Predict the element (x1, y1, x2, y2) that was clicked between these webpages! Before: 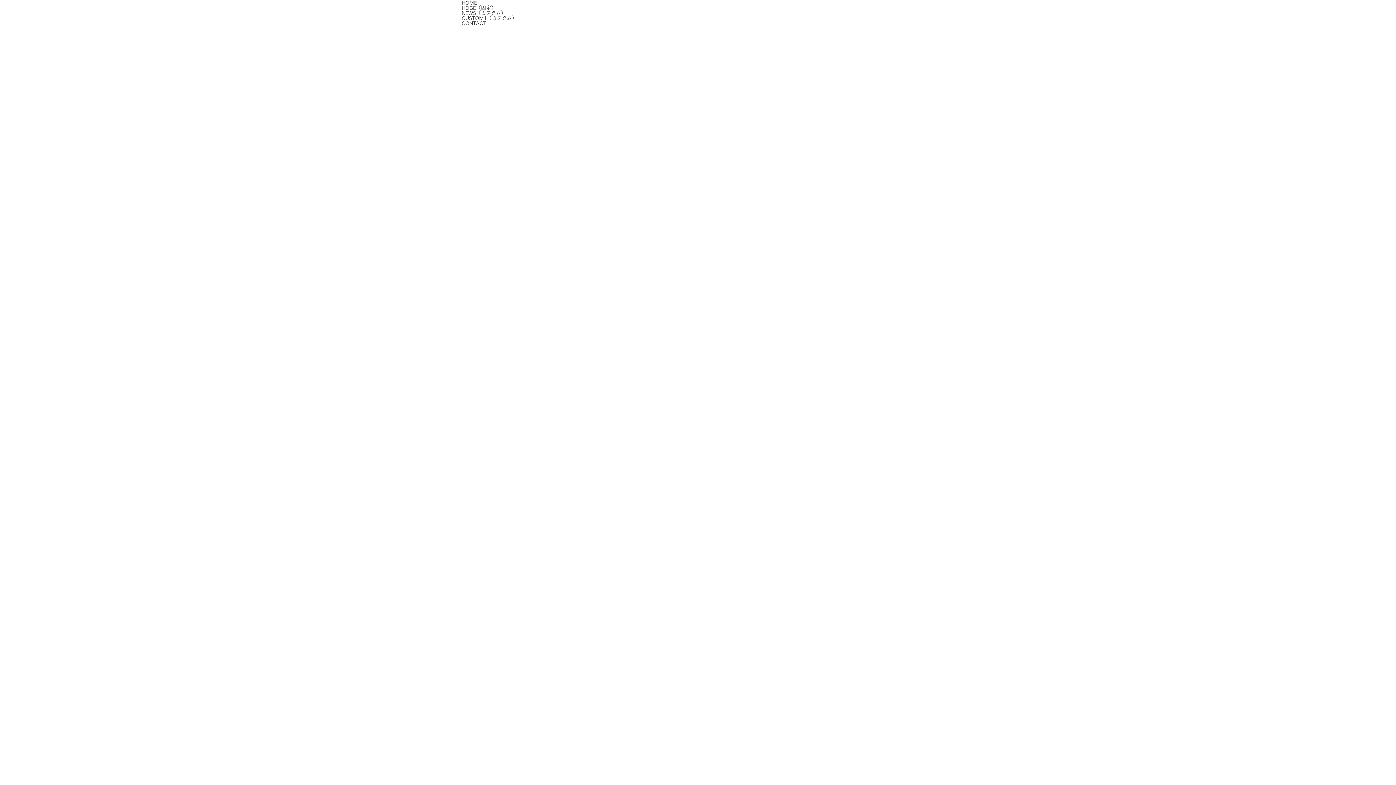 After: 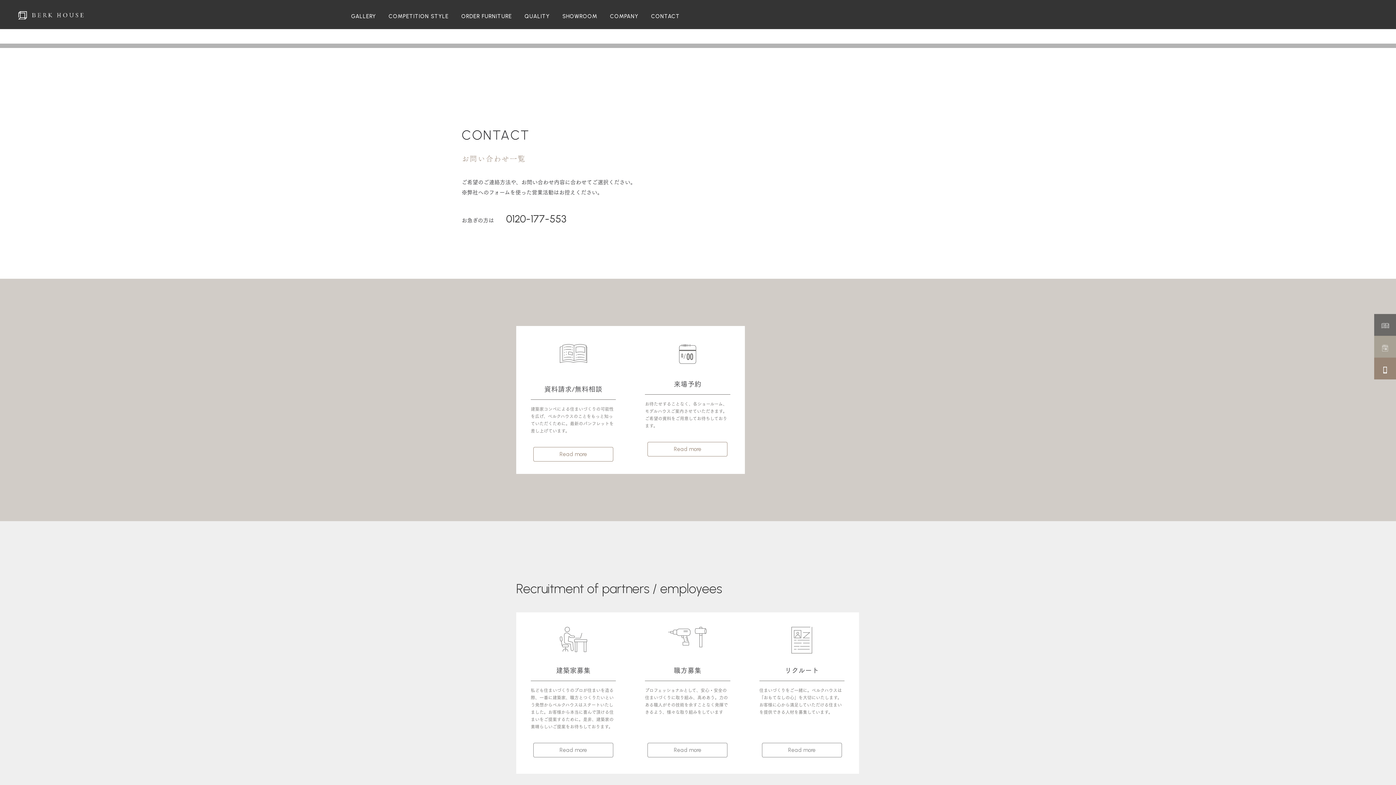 Action: bbox: (461, 18, 486, 26) label: CONTACT